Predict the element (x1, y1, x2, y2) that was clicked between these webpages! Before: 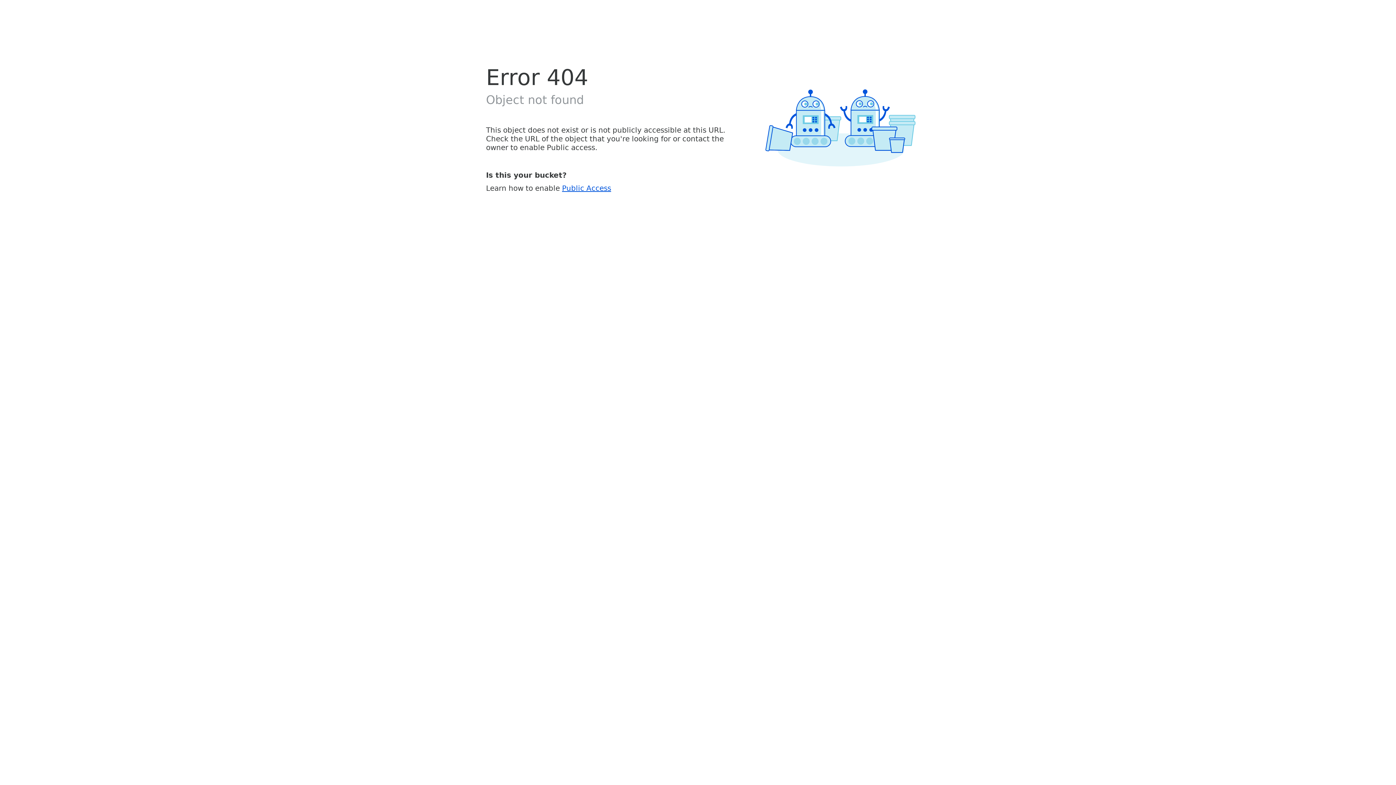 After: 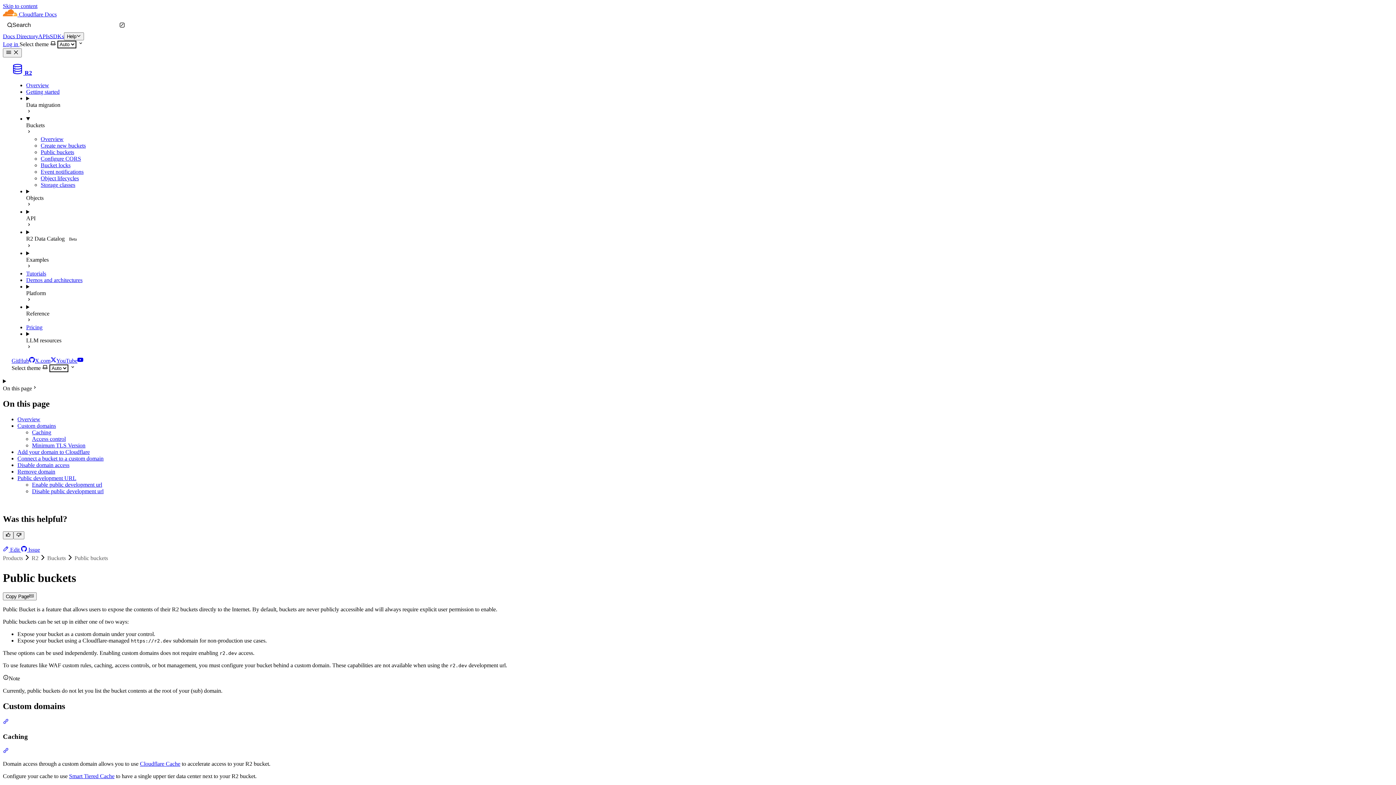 Action: label: Public Access bbox: (562, 183, 611, 192)